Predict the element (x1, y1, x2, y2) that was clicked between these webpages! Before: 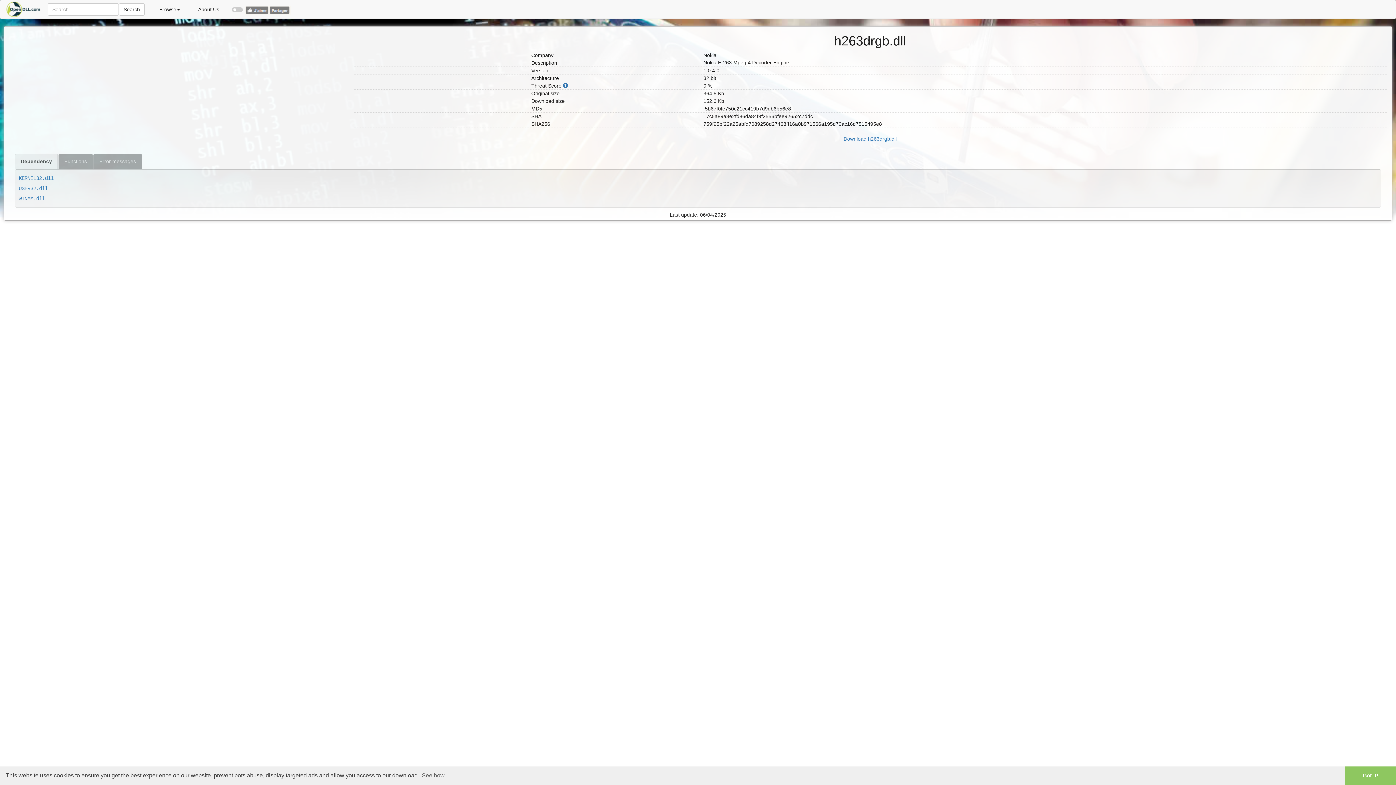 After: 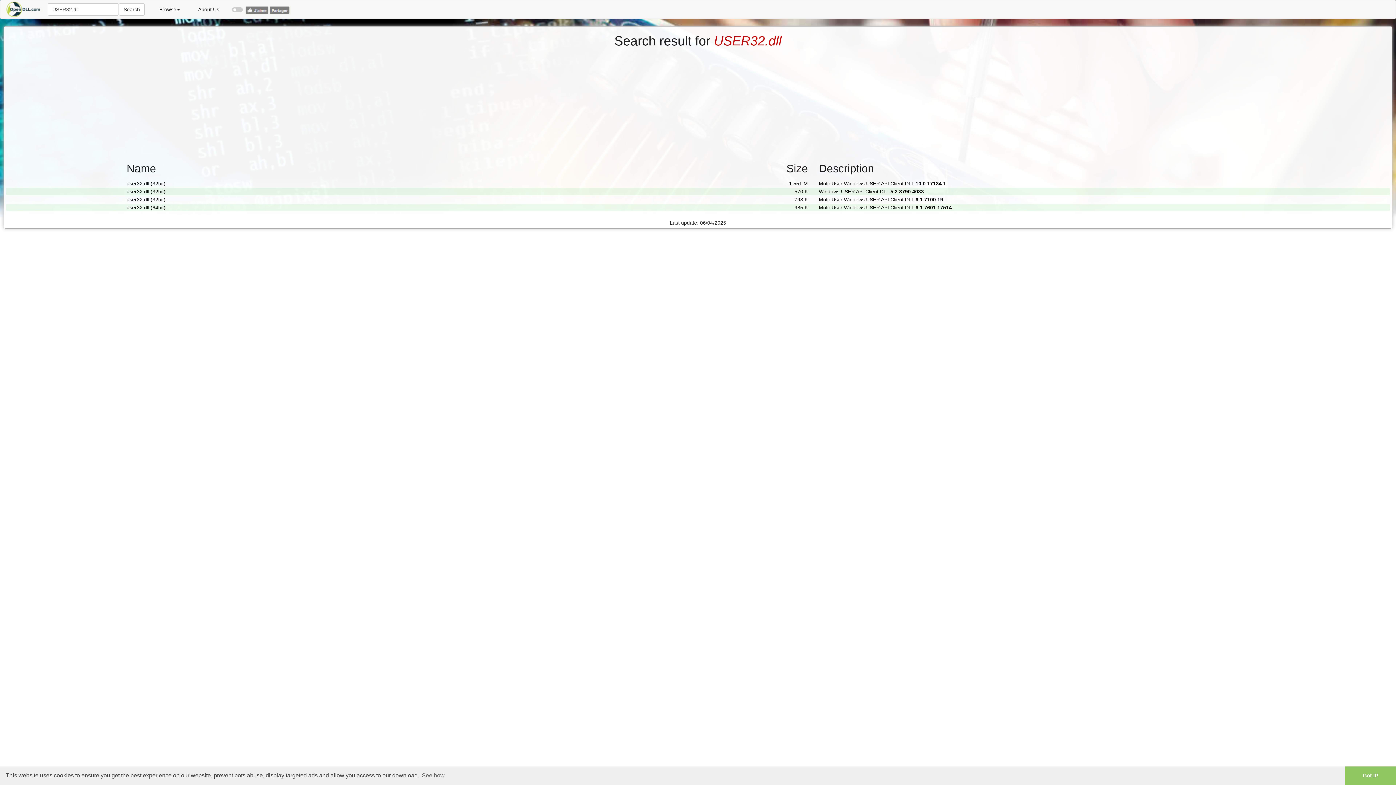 Action: label: USER32.dll bbox: (18, 185, 47, 191)